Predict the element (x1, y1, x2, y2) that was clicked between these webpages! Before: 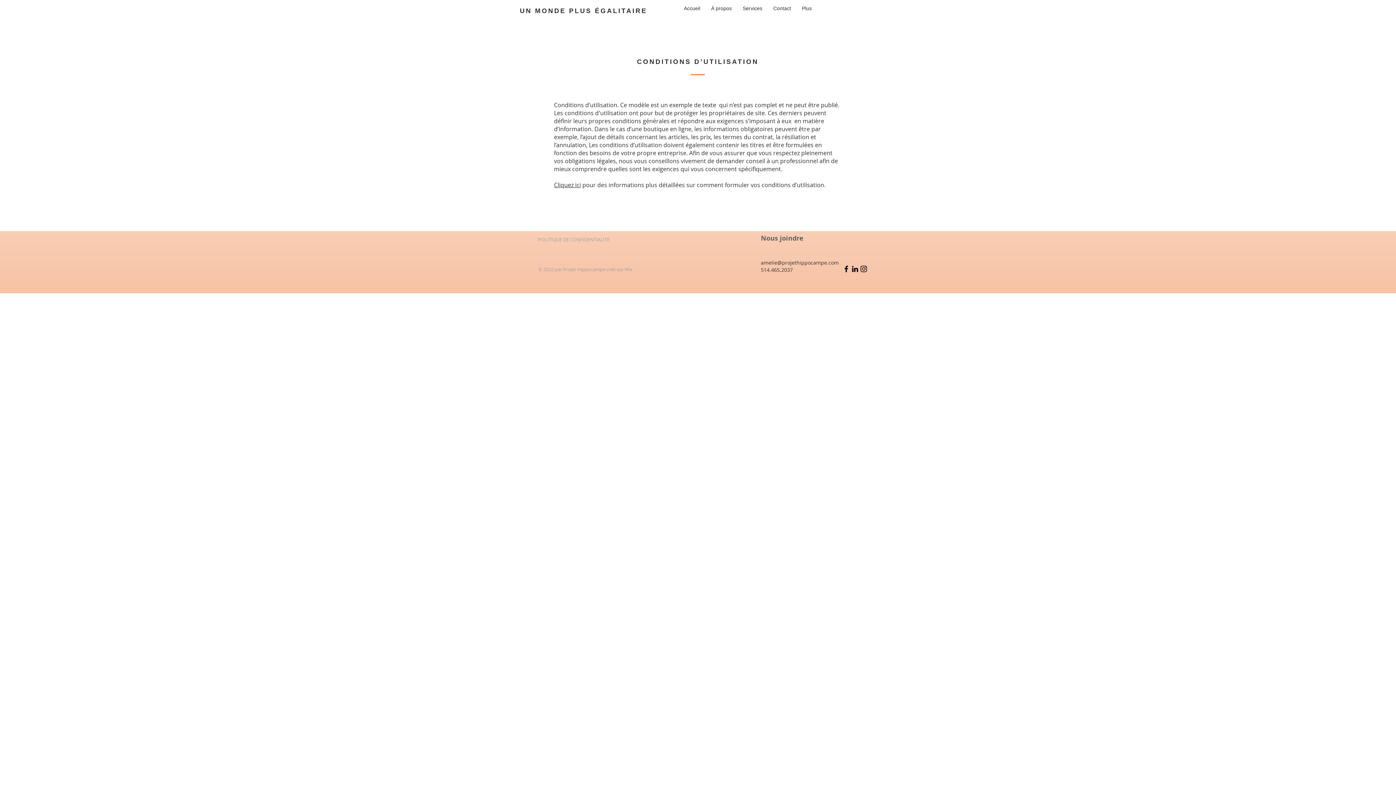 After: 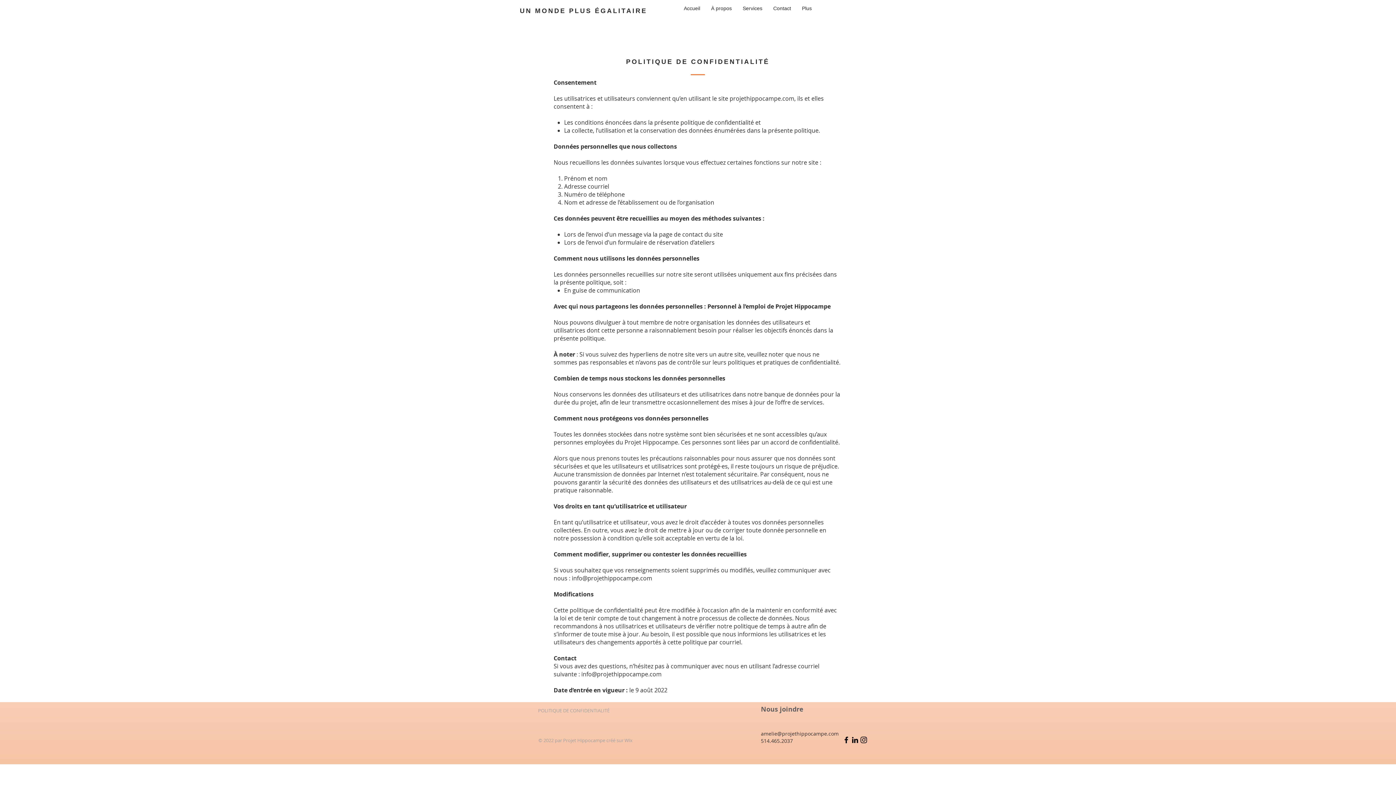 Action: label: POLITIQUE DE CONFIDENTIALITÉ bbox: (538, 236, 609, 242)